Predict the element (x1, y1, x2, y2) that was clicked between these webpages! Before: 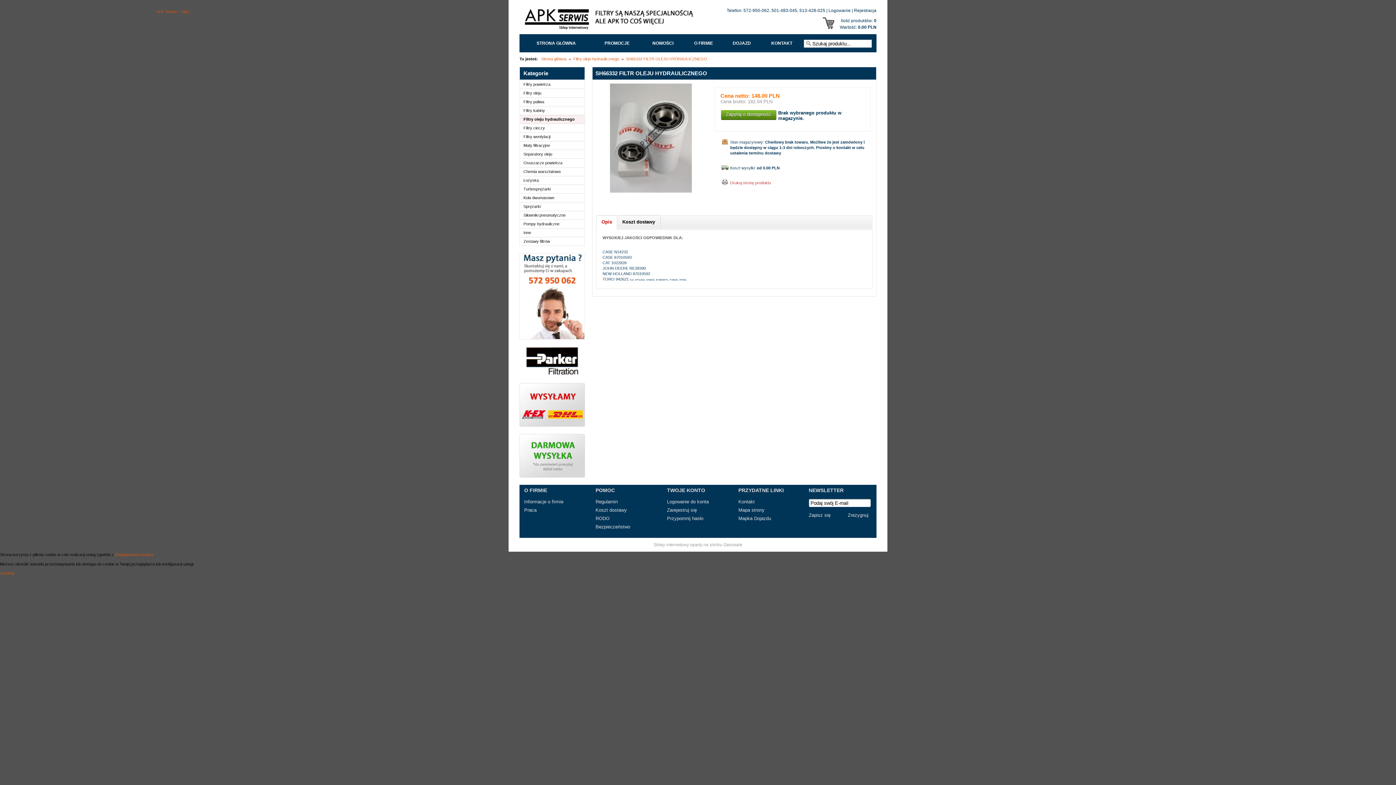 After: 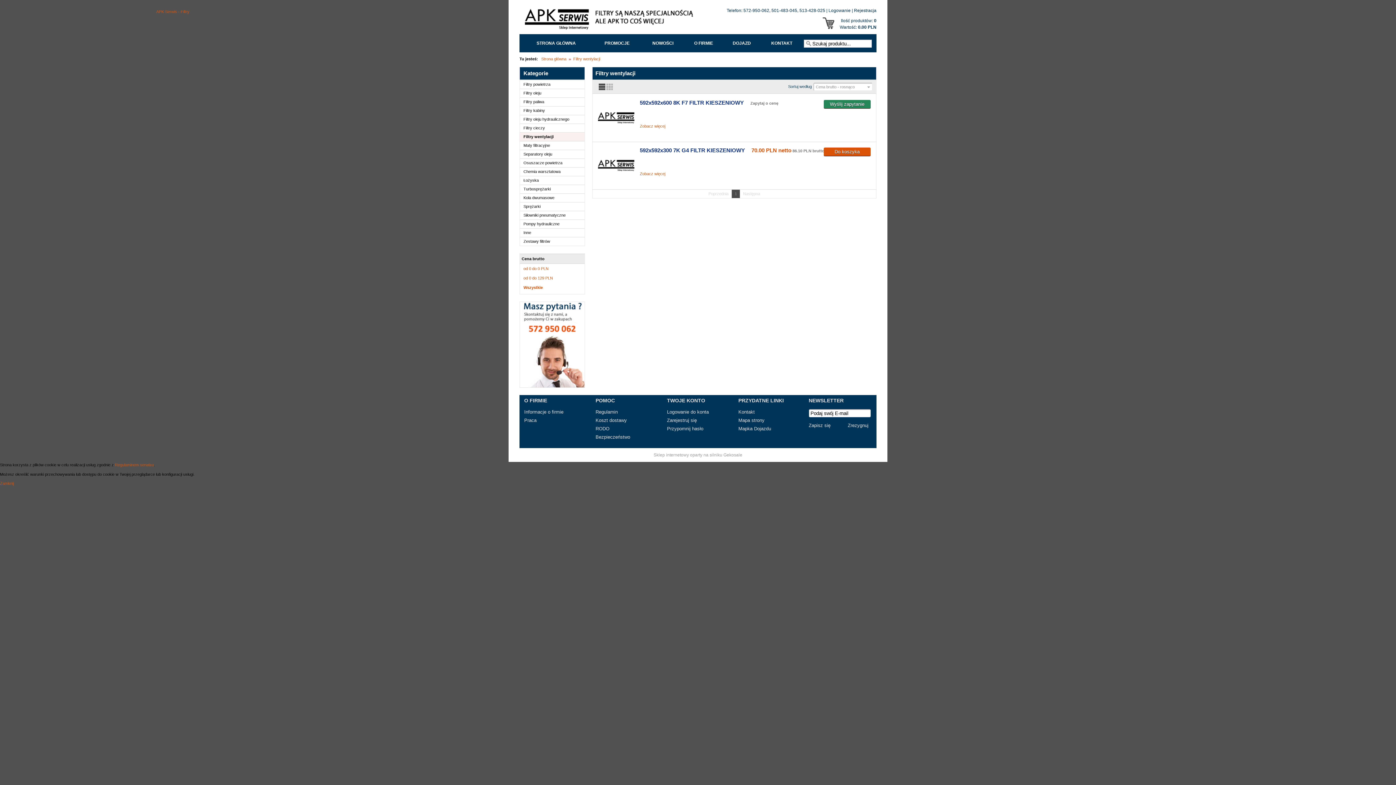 Action: bbox: (520, 132, 581, 141) label: Filtry wentylacji